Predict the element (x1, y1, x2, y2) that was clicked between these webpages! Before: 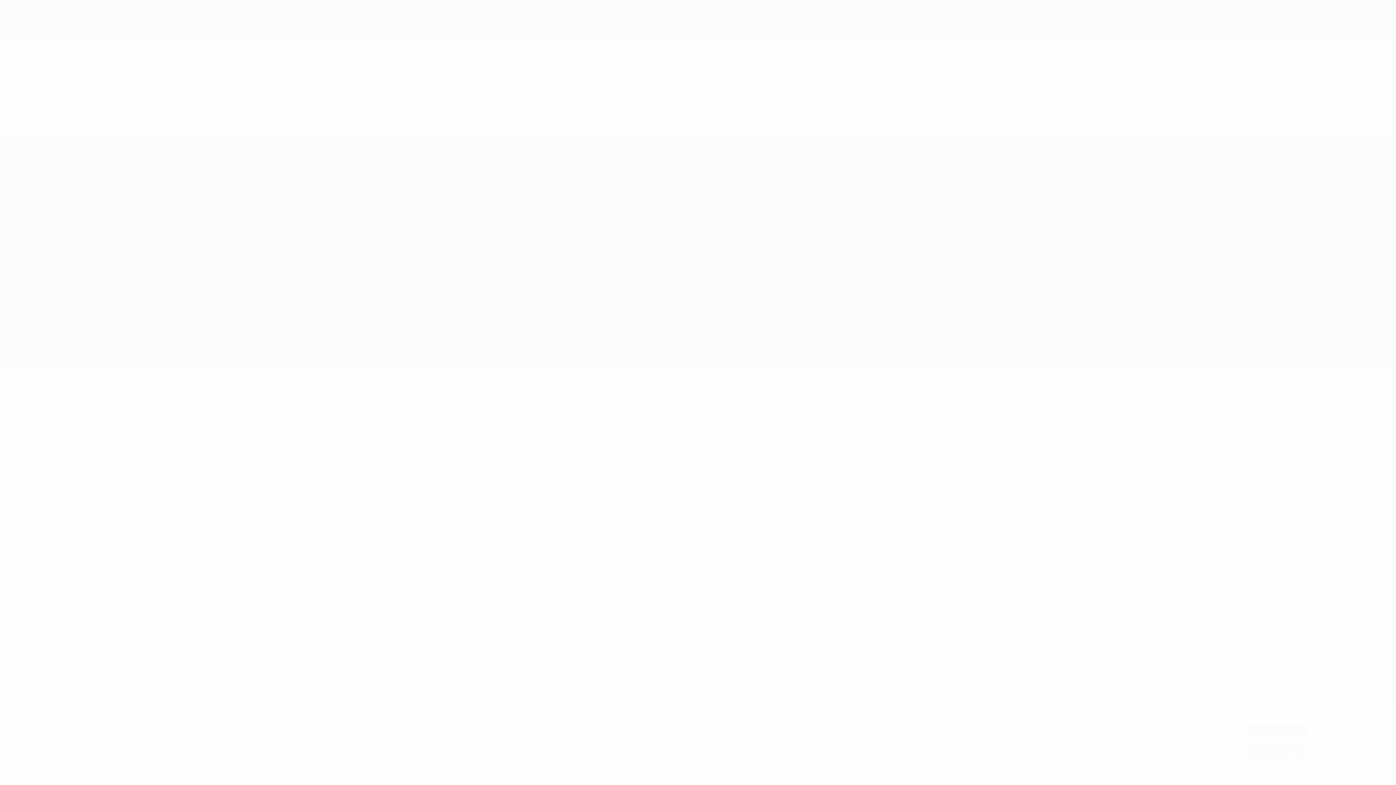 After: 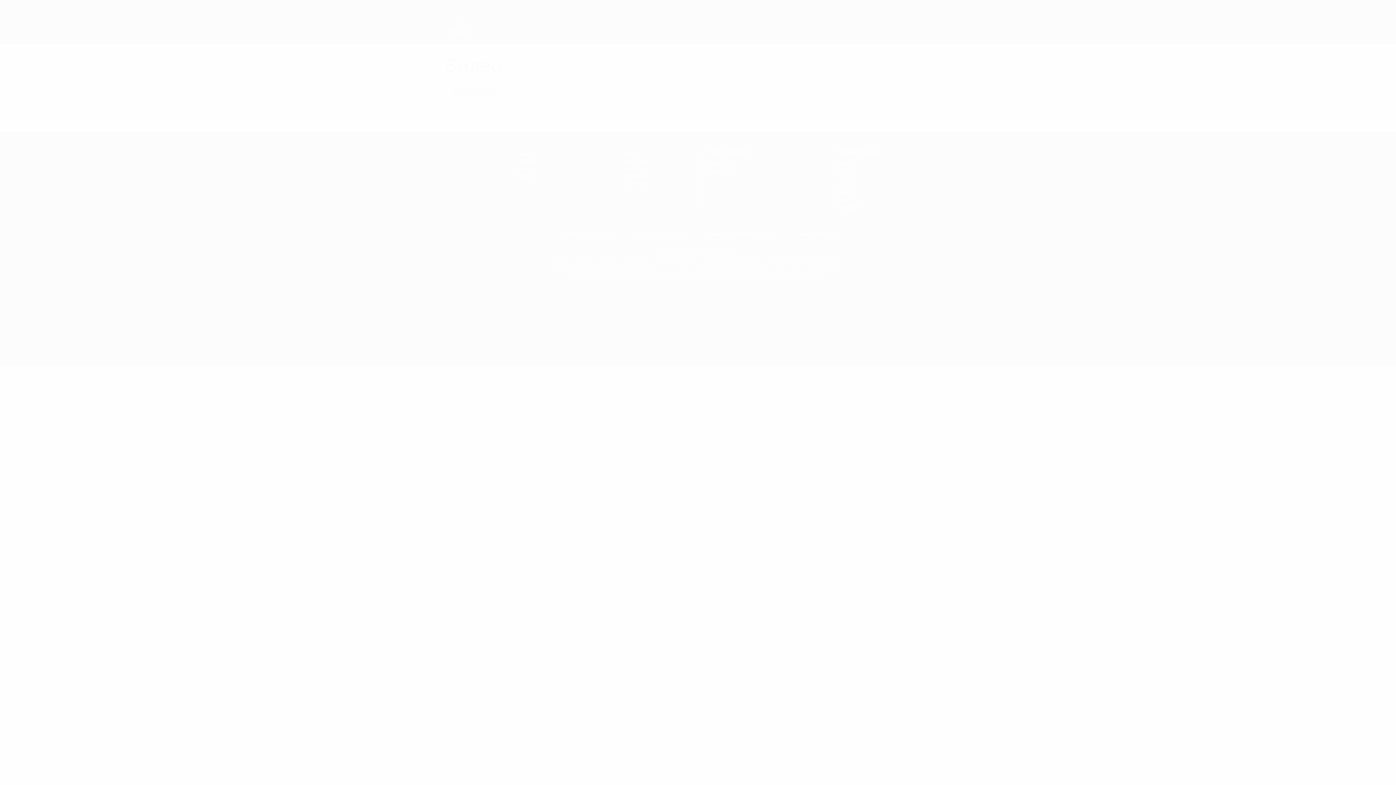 Action: bbox: (1245, 724, 1307, 738) label: Я принимаю